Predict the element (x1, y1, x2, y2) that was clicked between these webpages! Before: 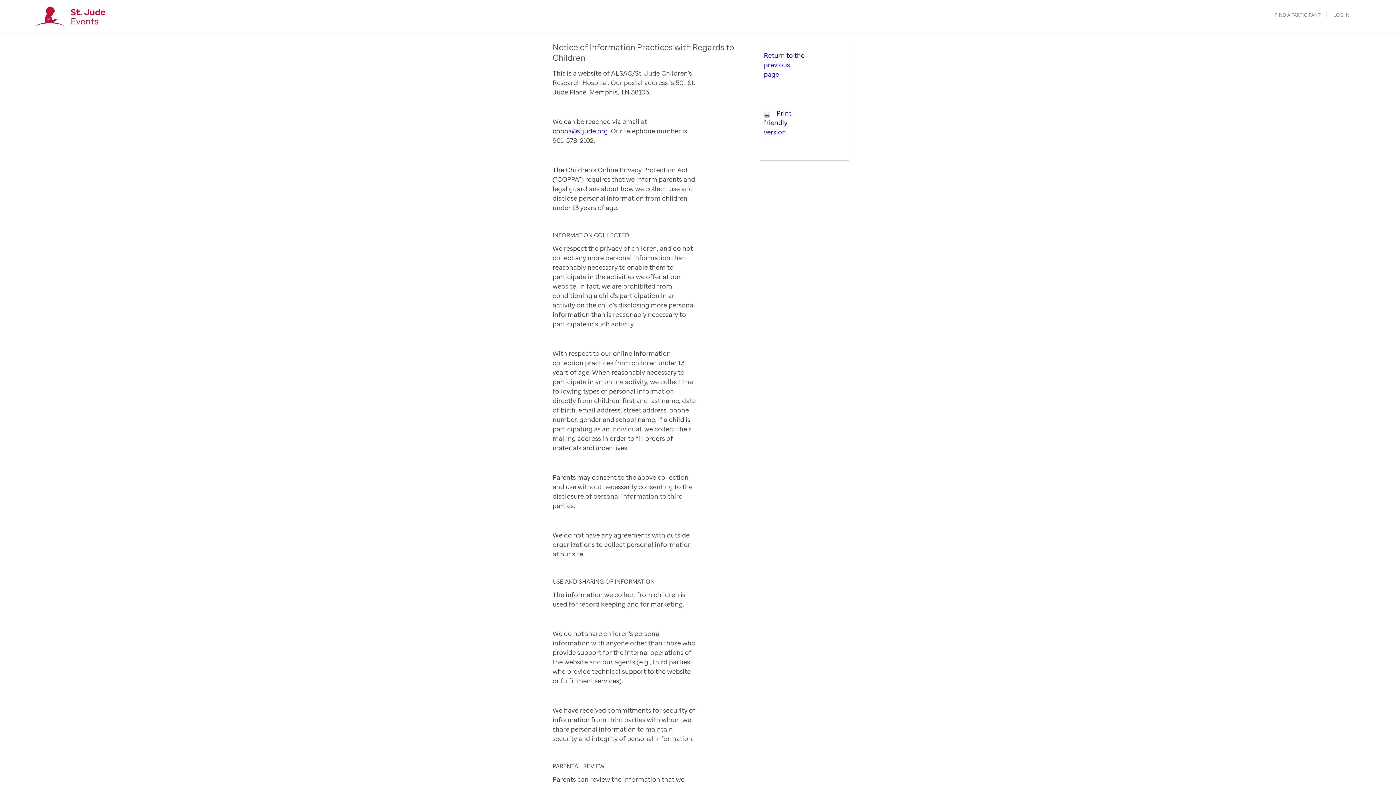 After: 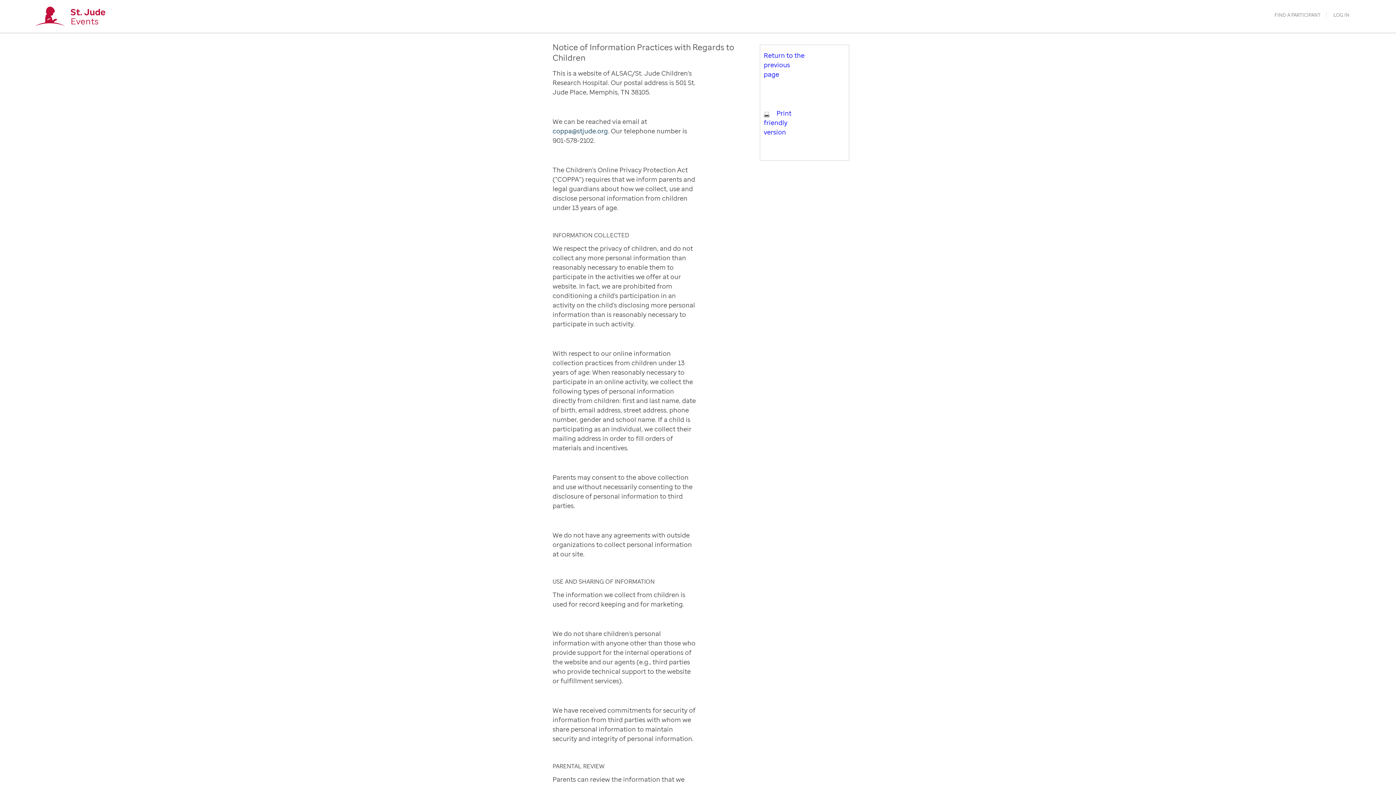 Action: label: coppa@stjude.org bbox: (552, 126, 608, 135)